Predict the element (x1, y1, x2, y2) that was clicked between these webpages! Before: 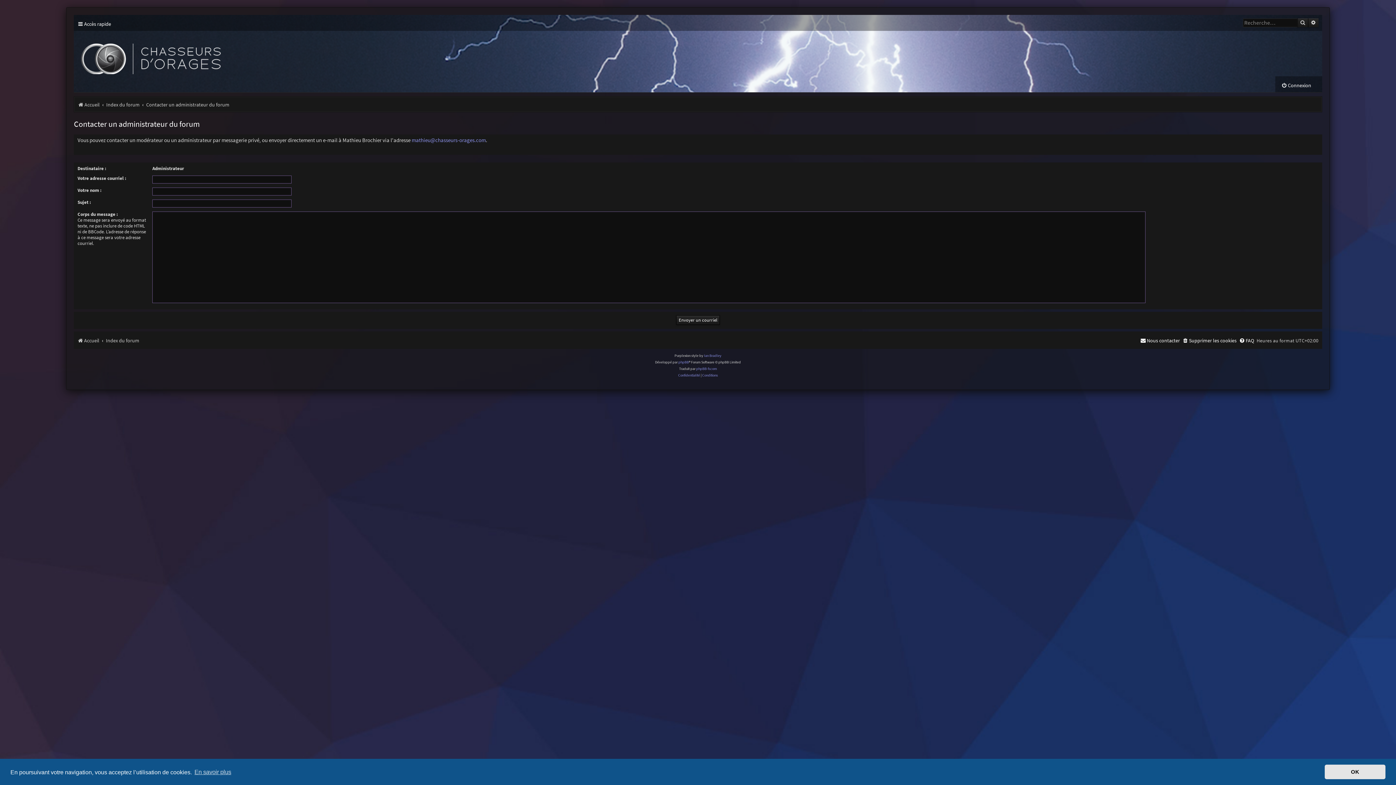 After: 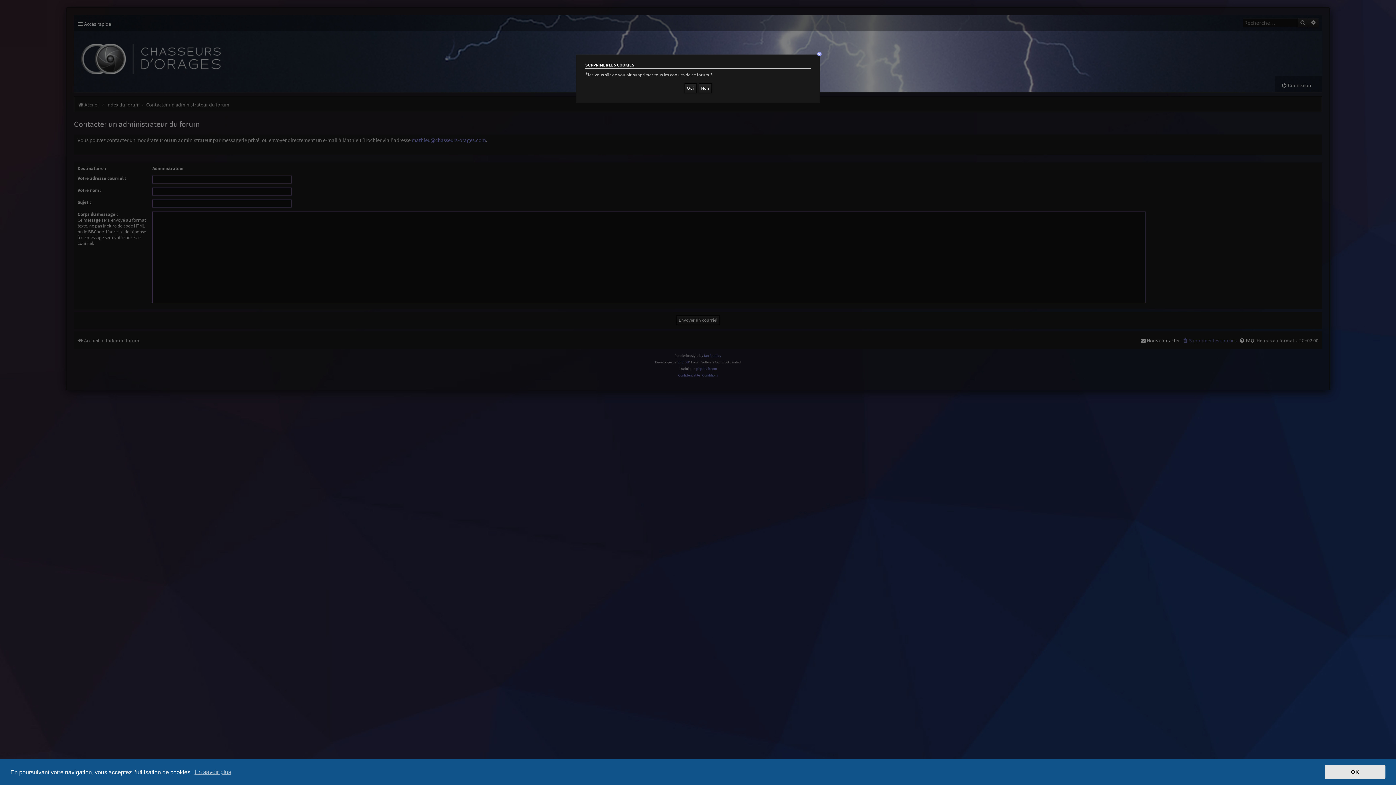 Action: label: Supprimer les cookies bbox: (1182, 335, 1236, 346)